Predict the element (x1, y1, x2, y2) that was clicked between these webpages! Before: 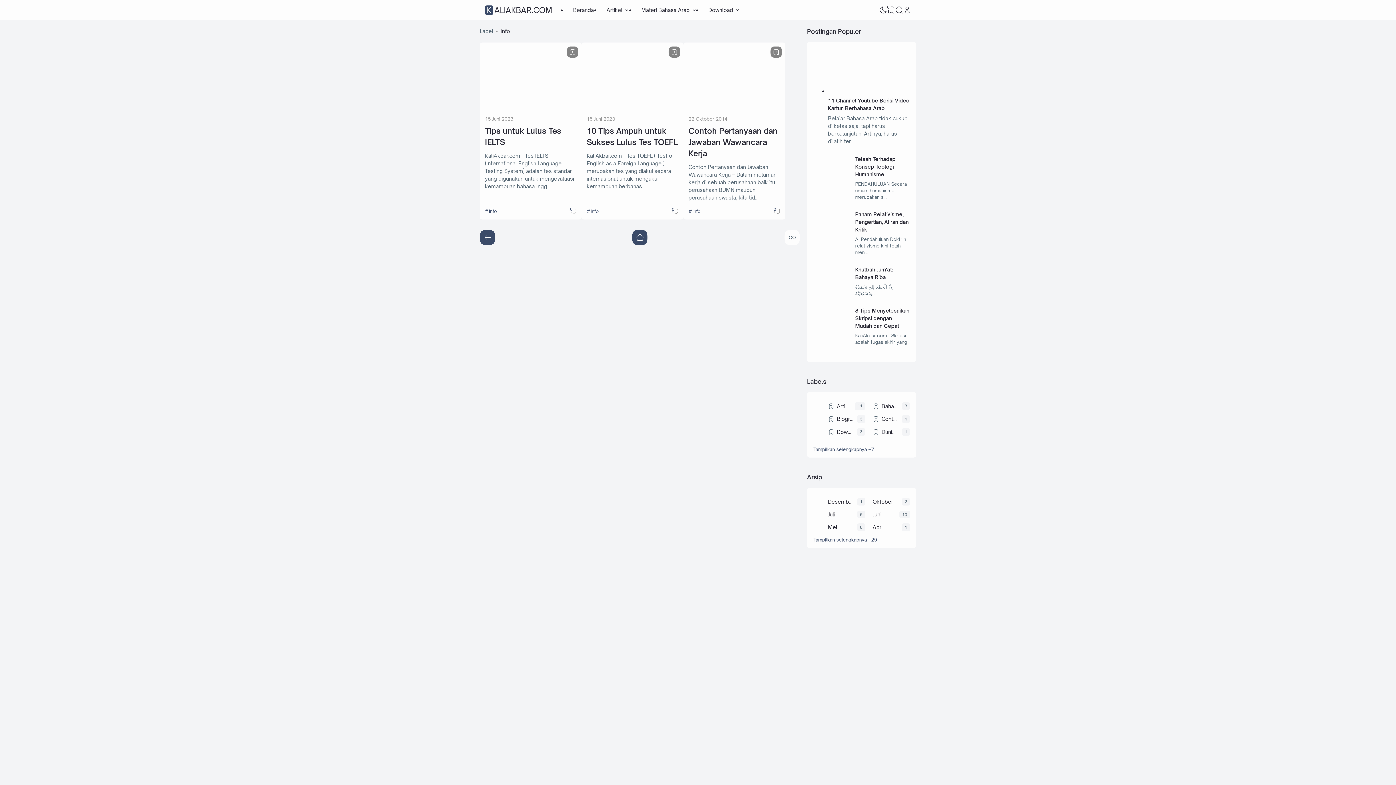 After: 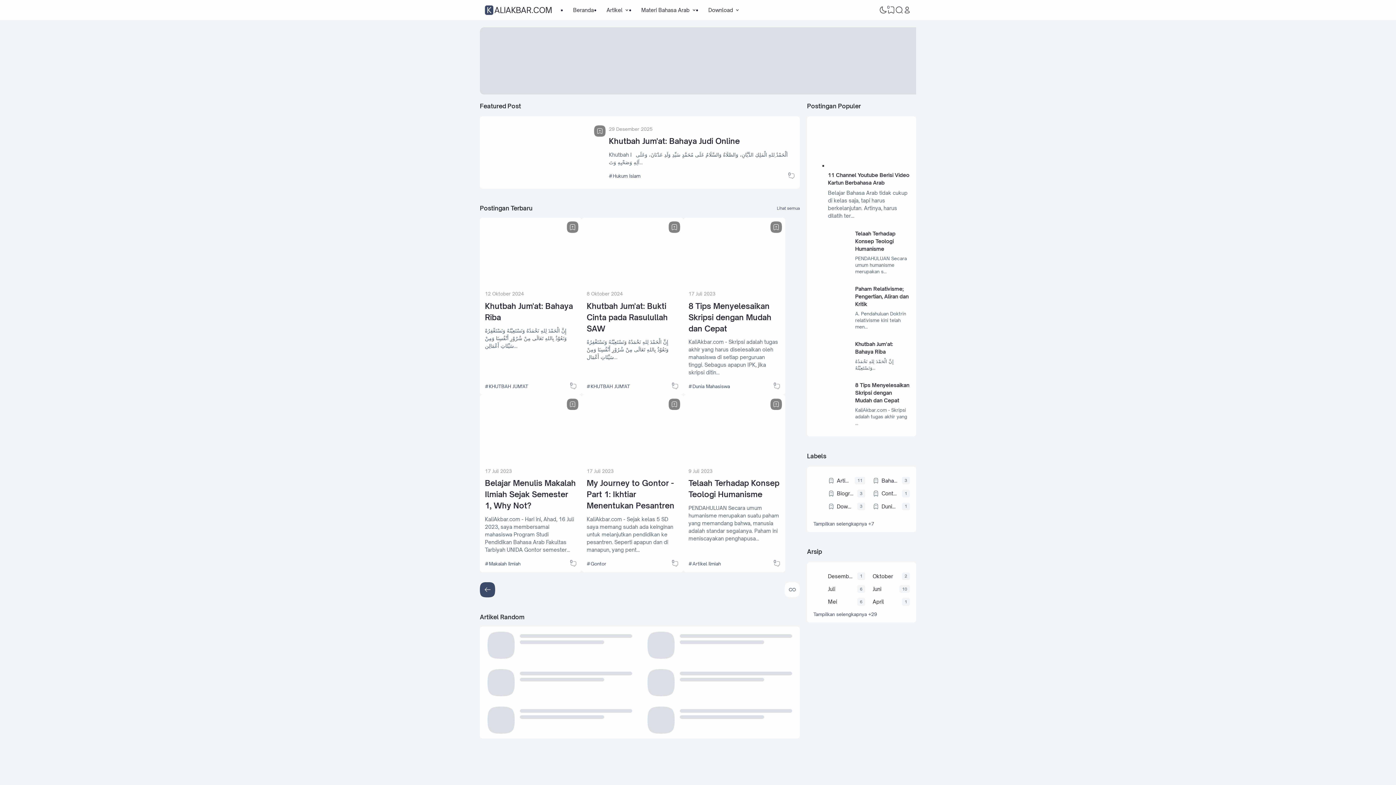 Action: bbox: (566, 0, 600, 20) label: Beranda